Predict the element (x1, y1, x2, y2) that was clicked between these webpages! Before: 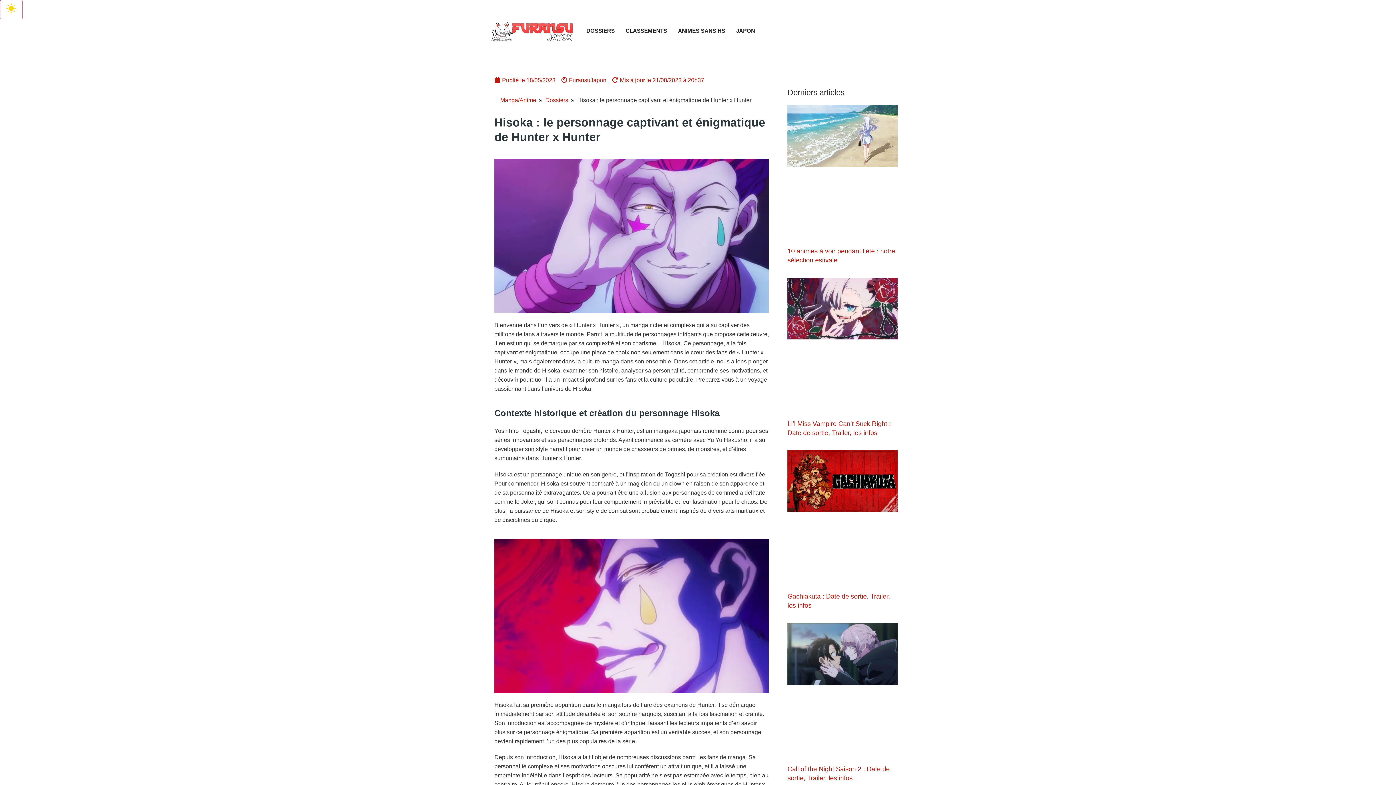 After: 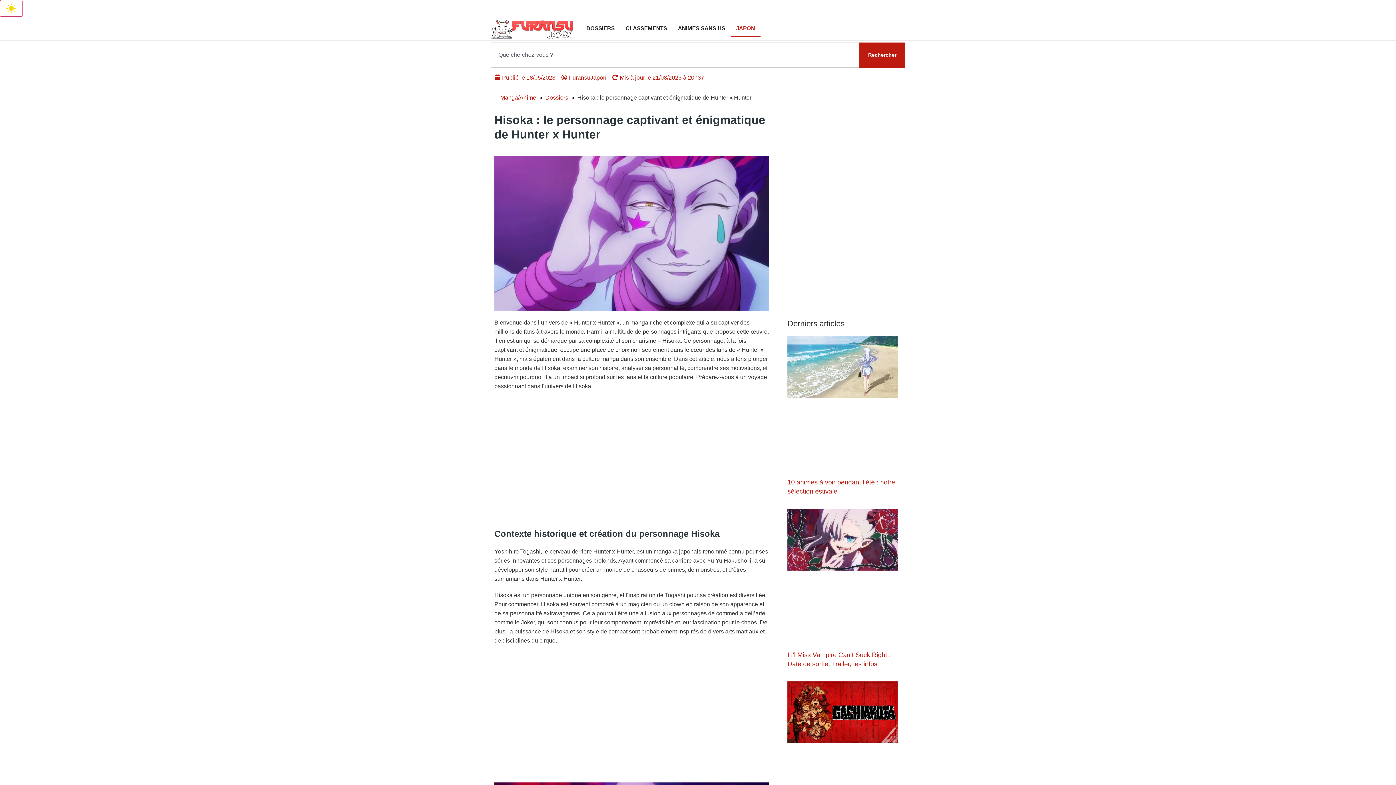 Action: bbox: (730, 22, 760, 39) label: JAPON